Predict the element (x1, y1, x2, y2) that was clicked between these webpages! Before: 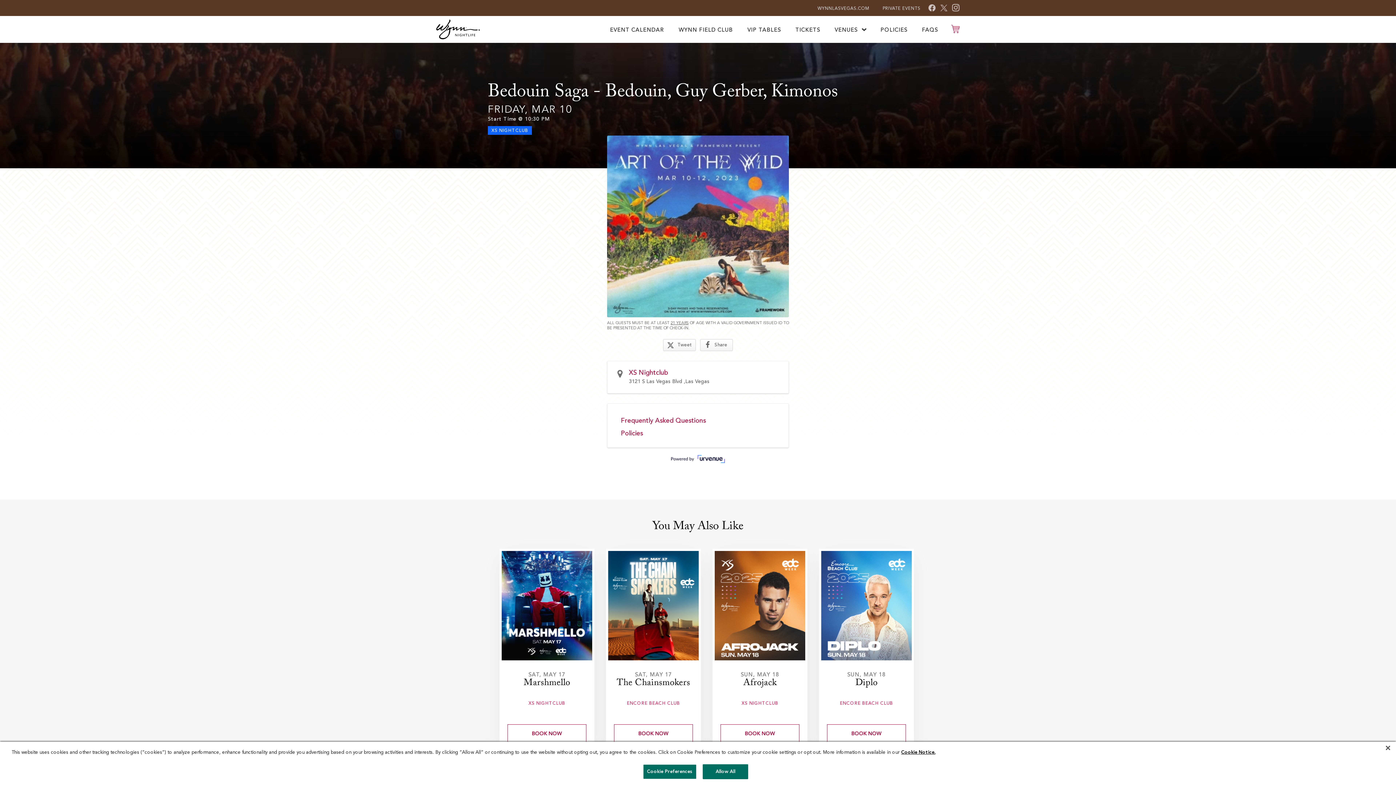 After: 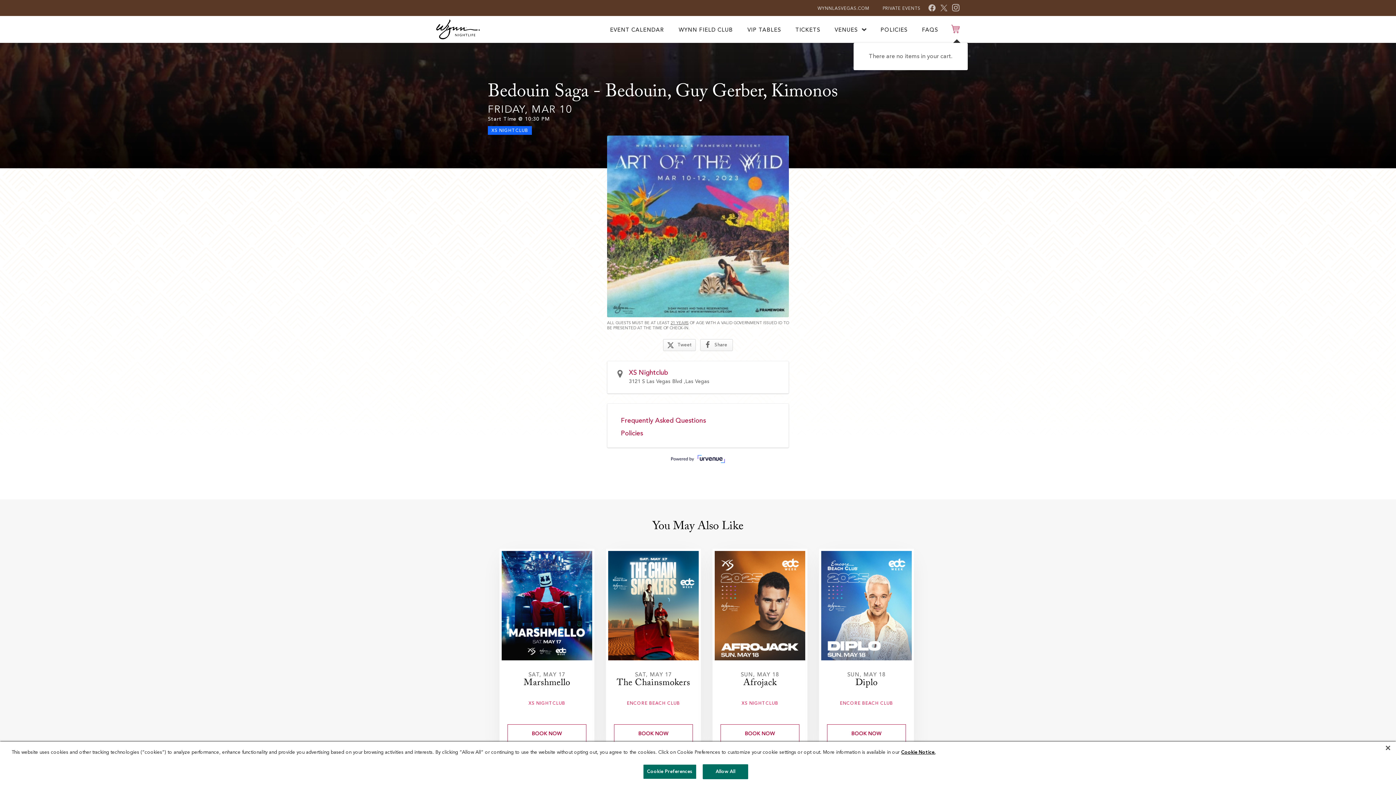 Action: bbox: (951, 24, 960, 33) label: View your Shopping Cart